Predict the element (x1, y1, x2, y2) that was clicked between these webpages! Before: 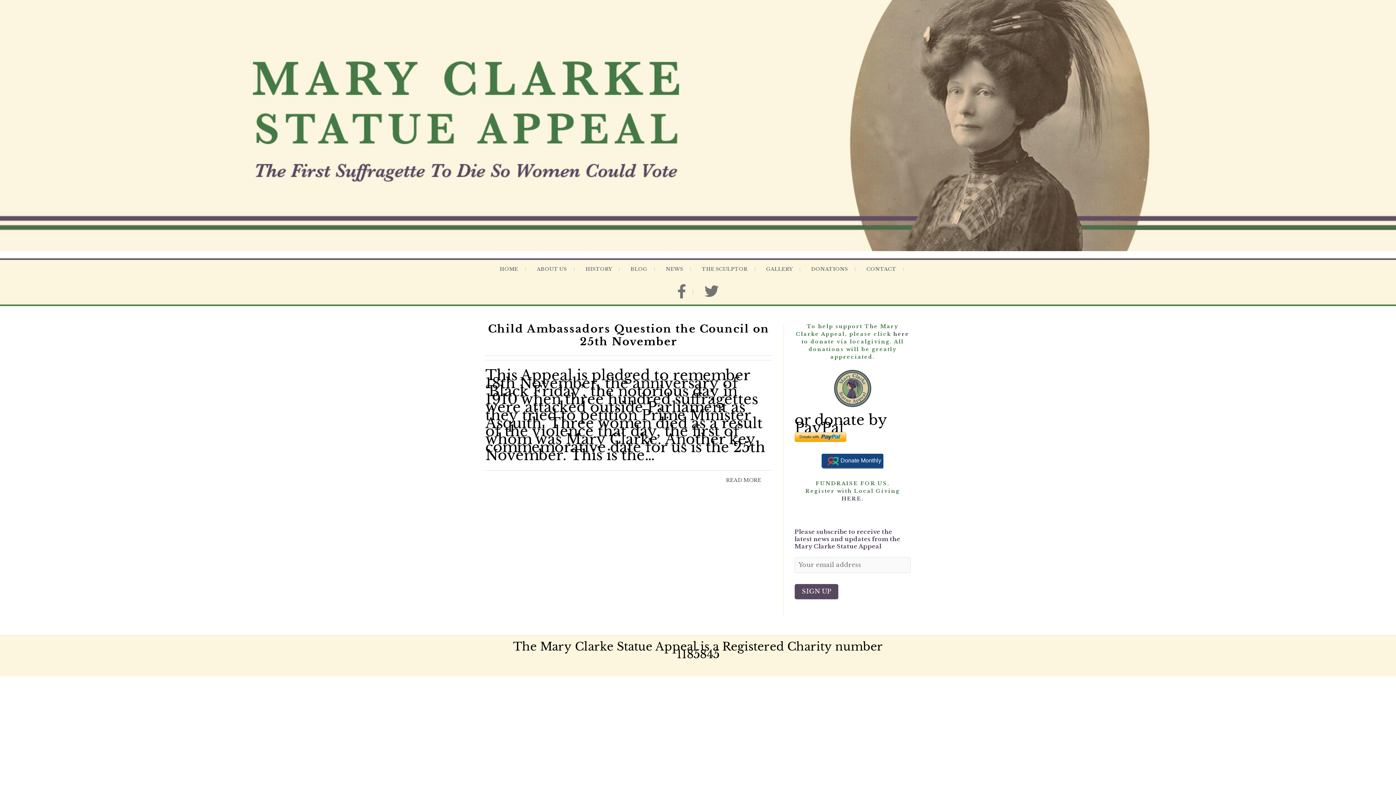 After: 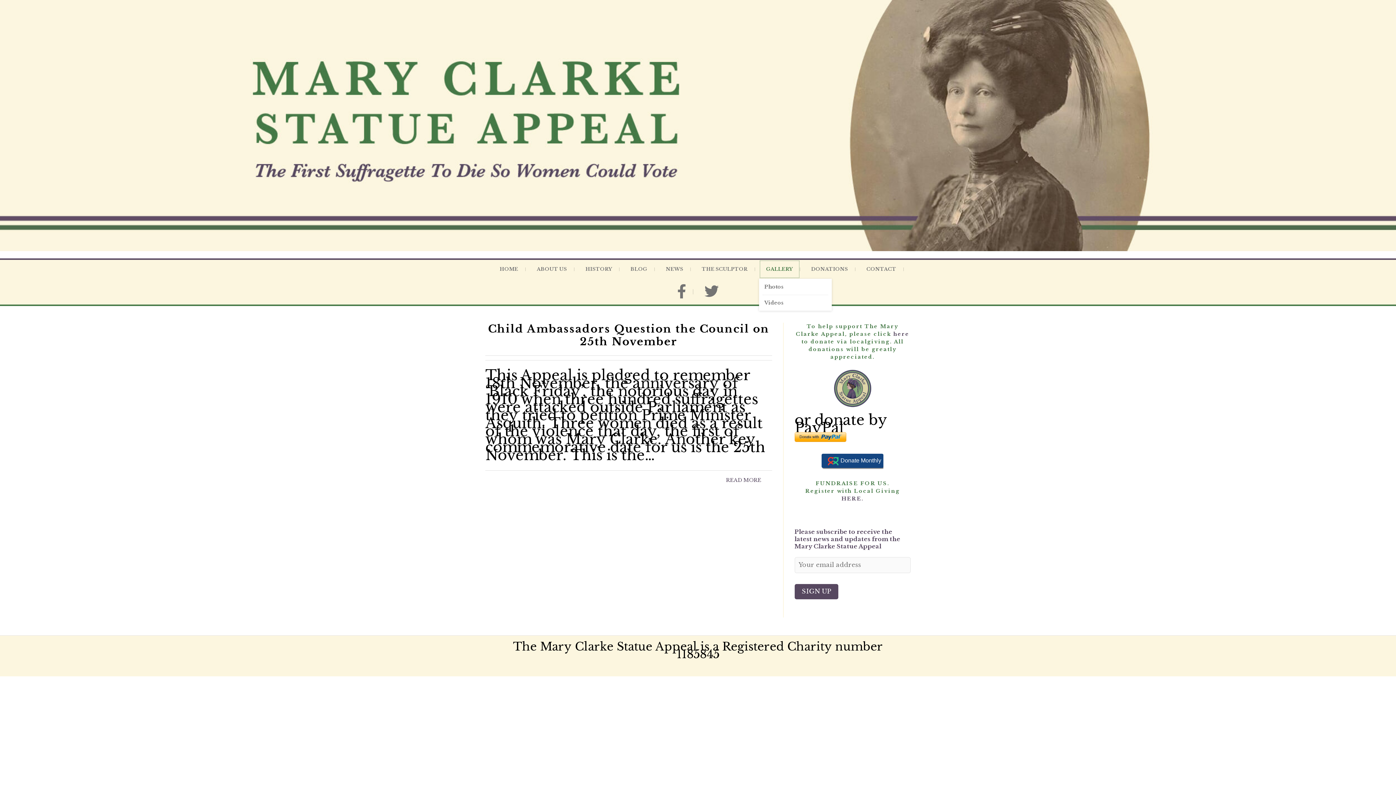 Action: label: GALLERY bbox: (759, 260, 800, 278)